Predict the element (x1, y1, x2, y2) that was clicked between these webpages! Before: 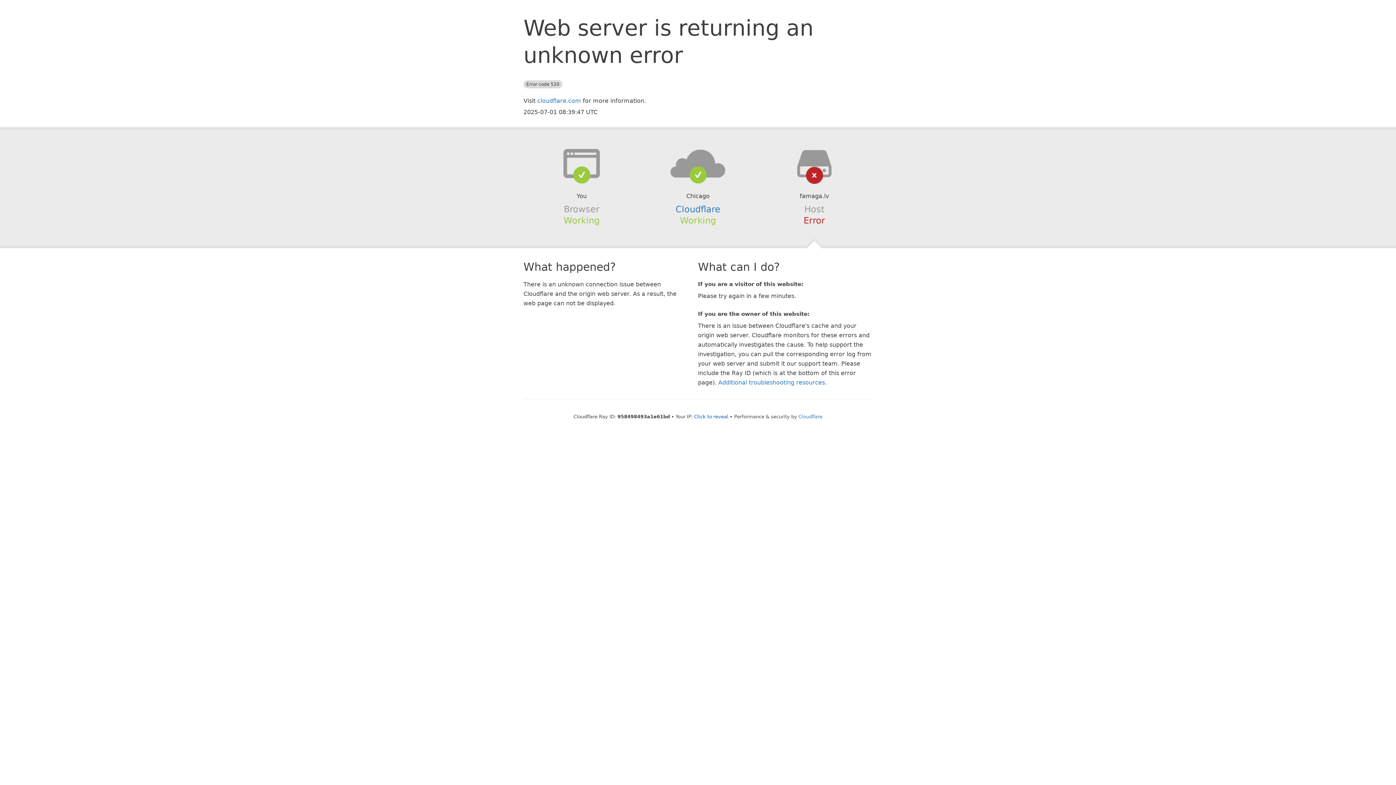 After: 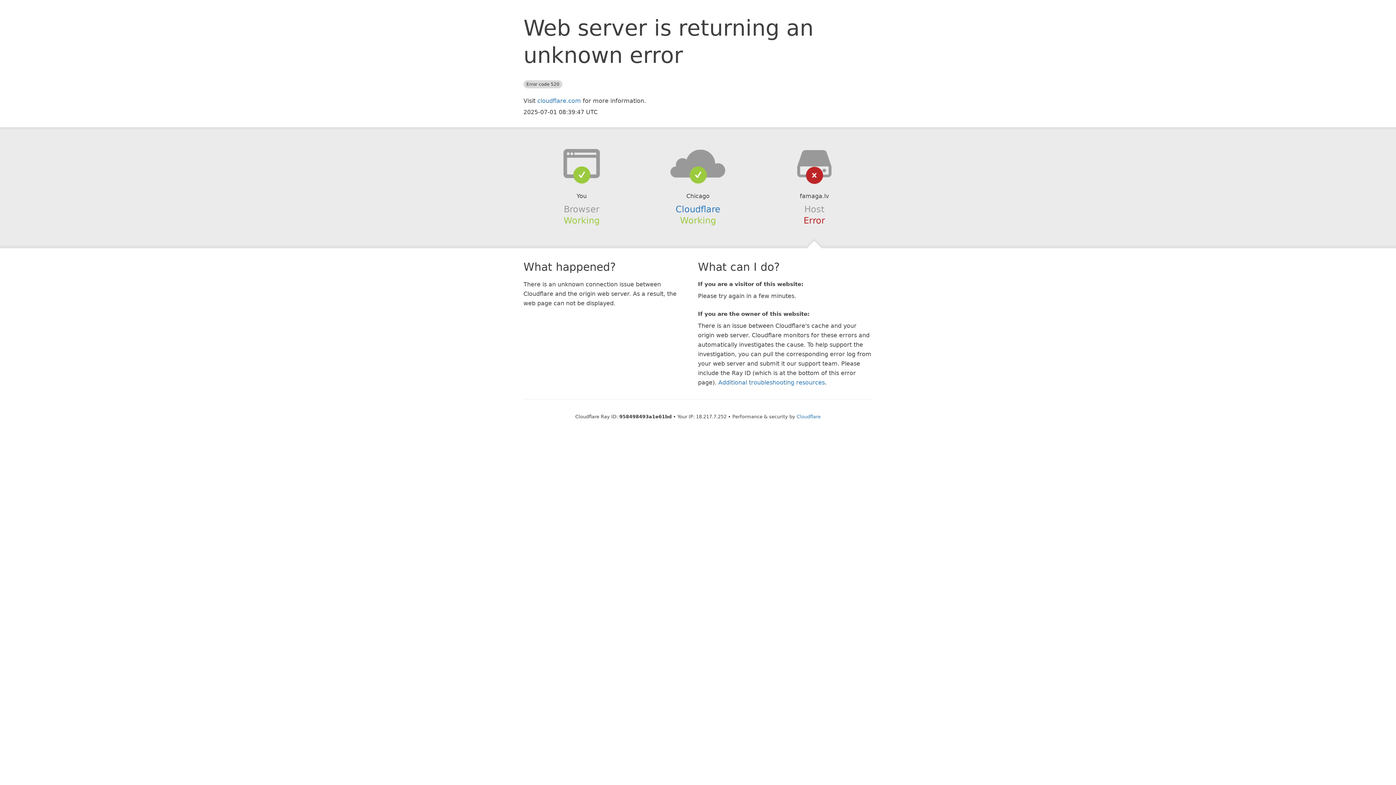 Action: label: Click to reveal bbox: (694, 414, 728, 419)